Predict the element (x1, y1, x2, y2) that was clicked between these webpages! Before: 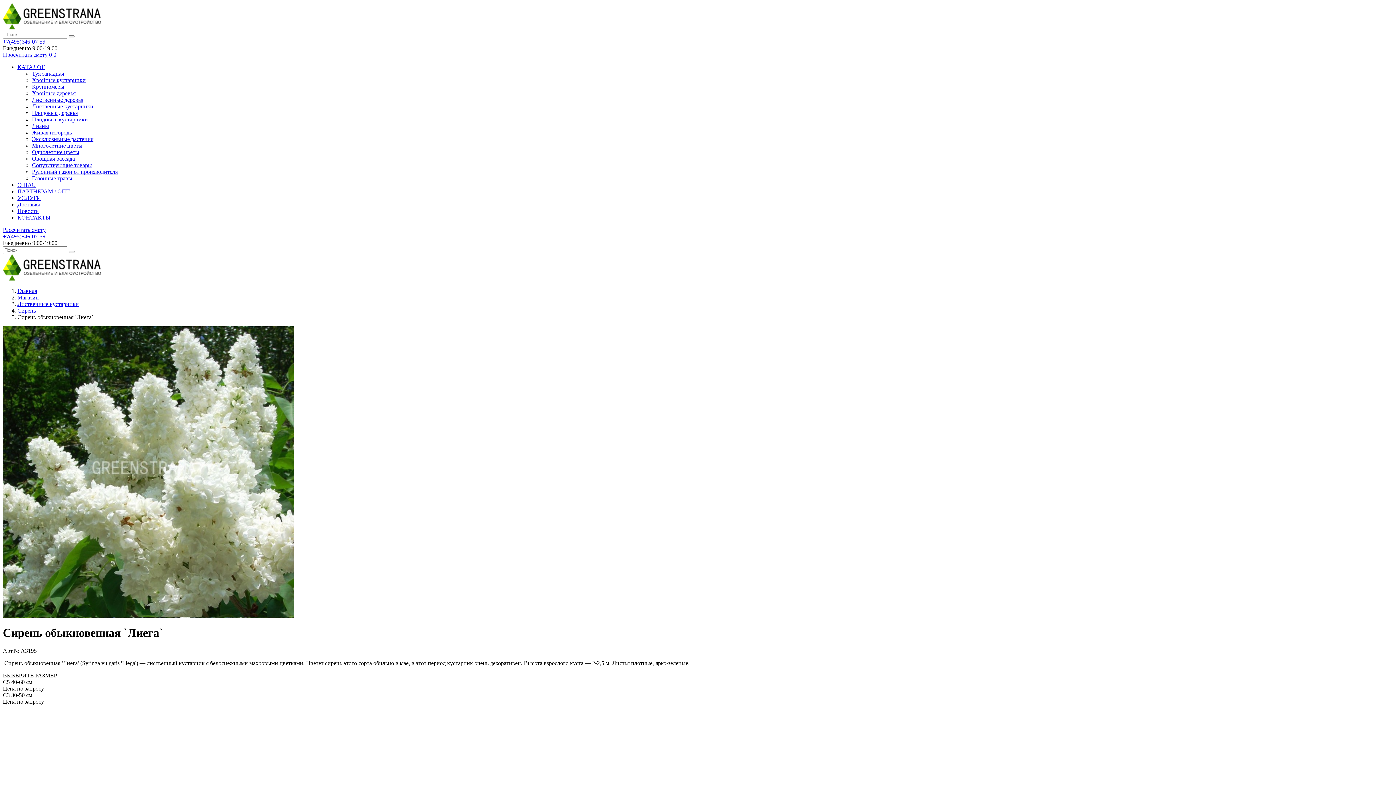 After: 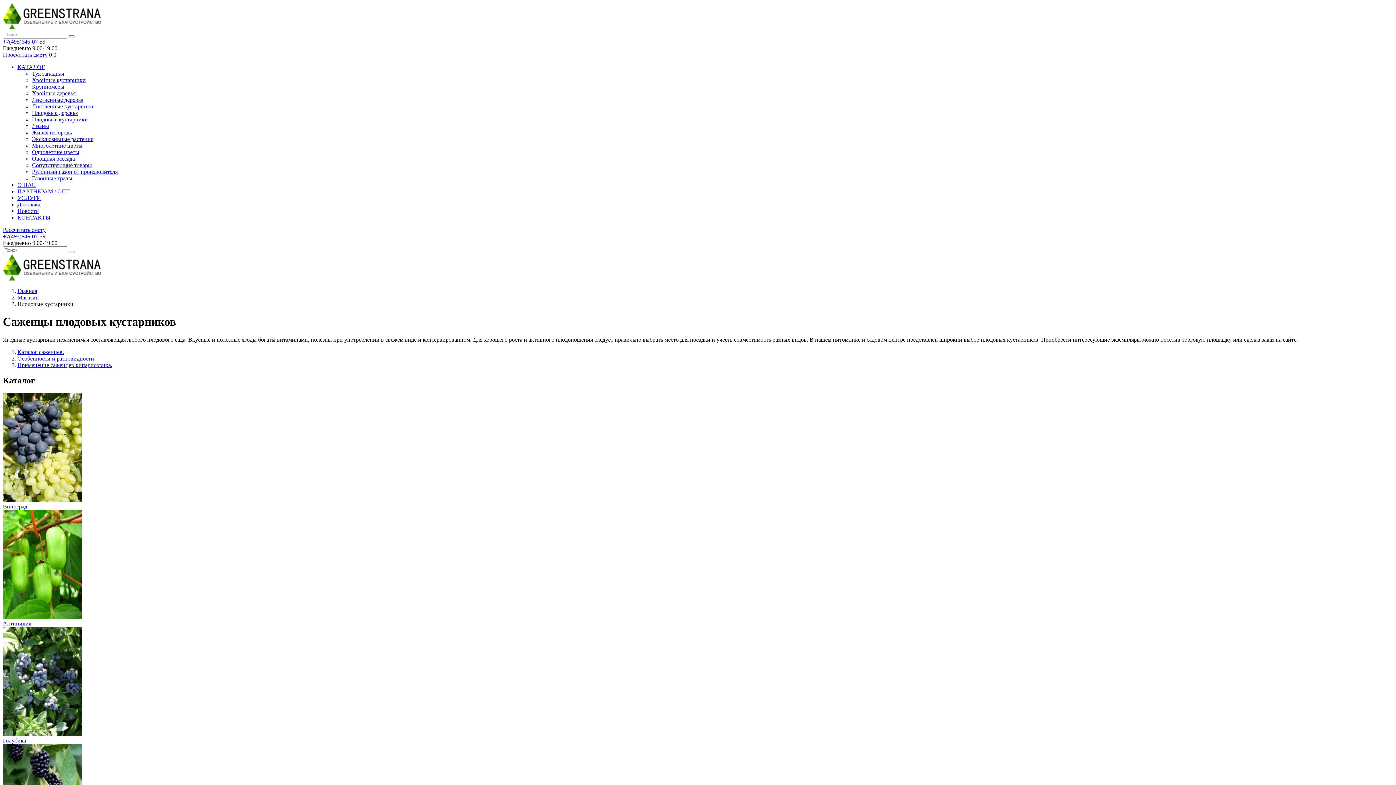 Action: label: Плодовые кустарники bbox: (32, 116, 88, 122)